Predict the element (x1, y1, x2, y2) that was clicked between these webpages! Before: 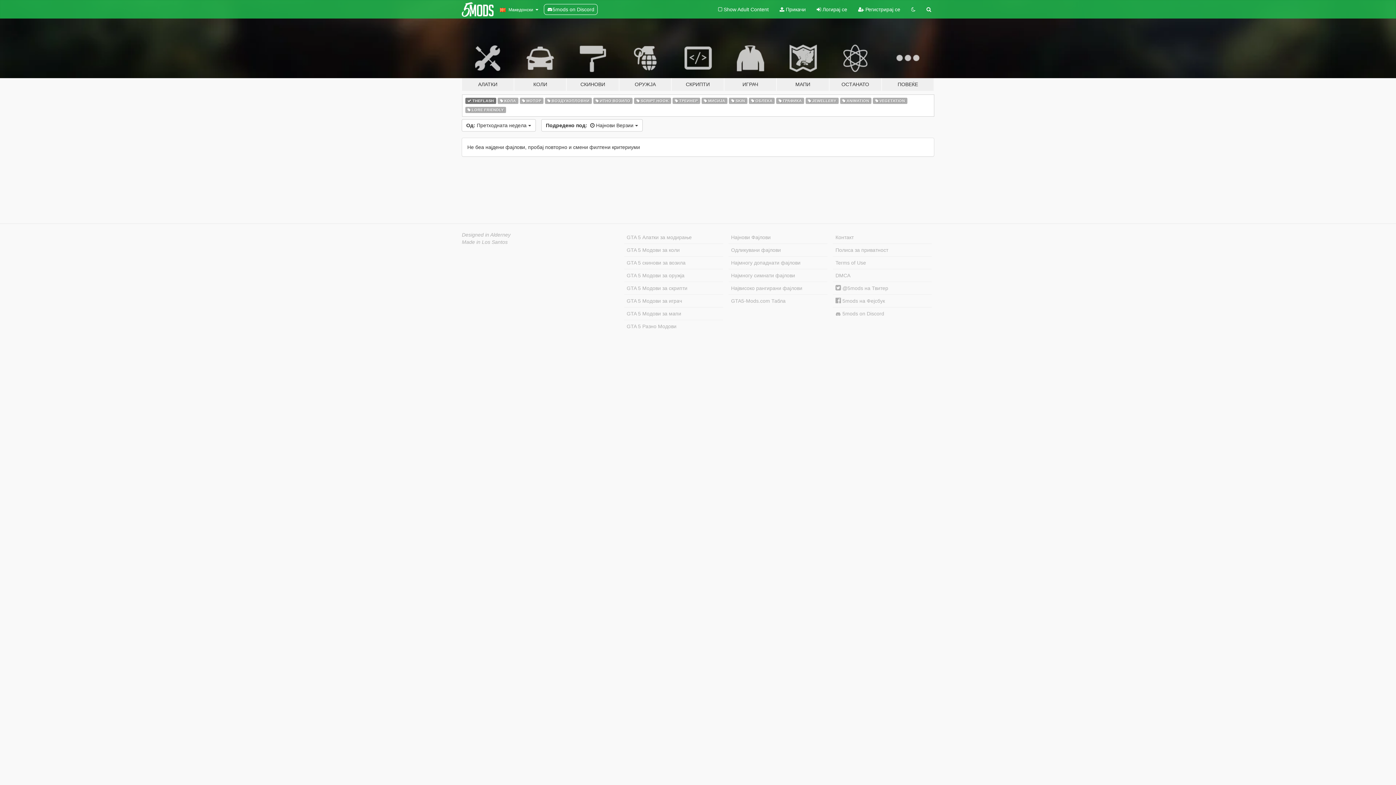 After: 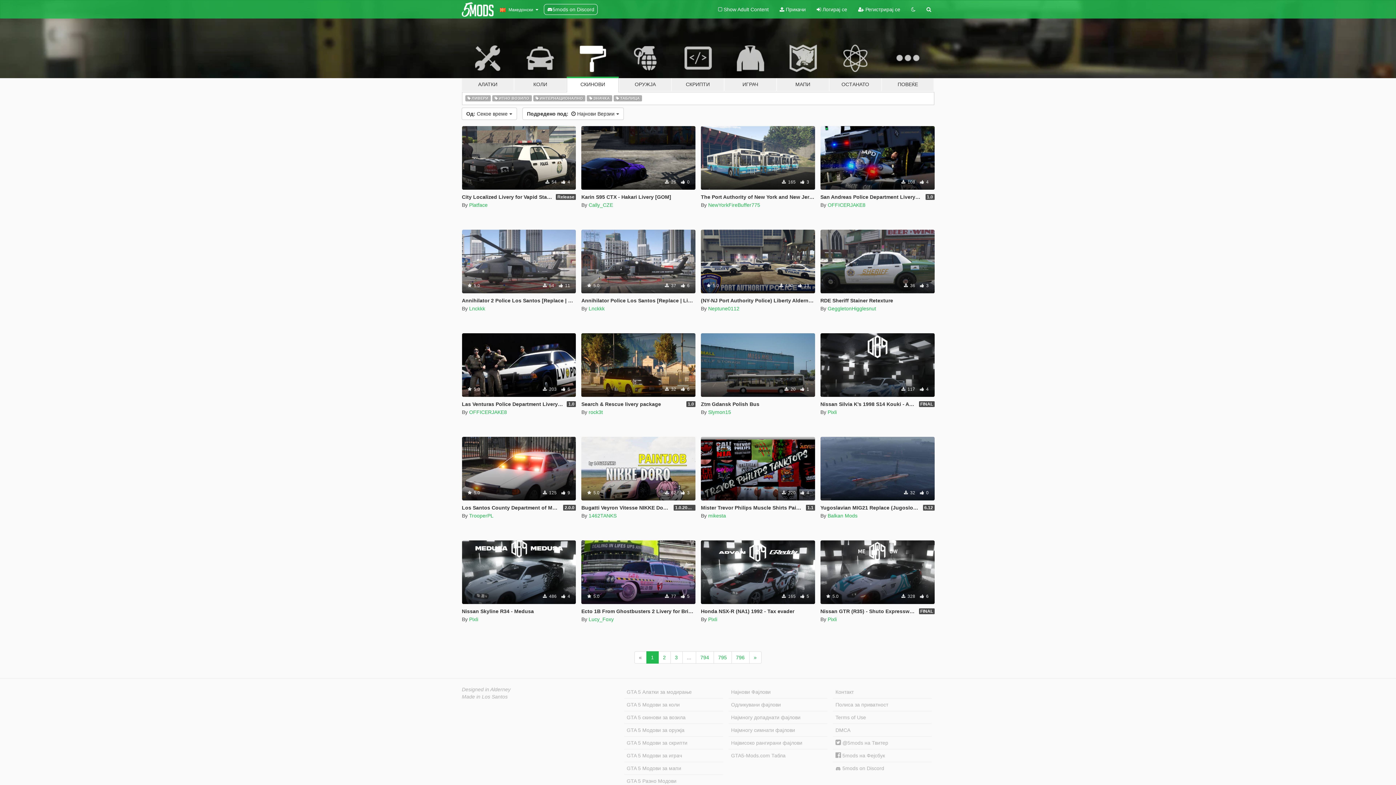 Action: label: GTA 5 скинови за возила bbox: (624, 256, 723, 269)